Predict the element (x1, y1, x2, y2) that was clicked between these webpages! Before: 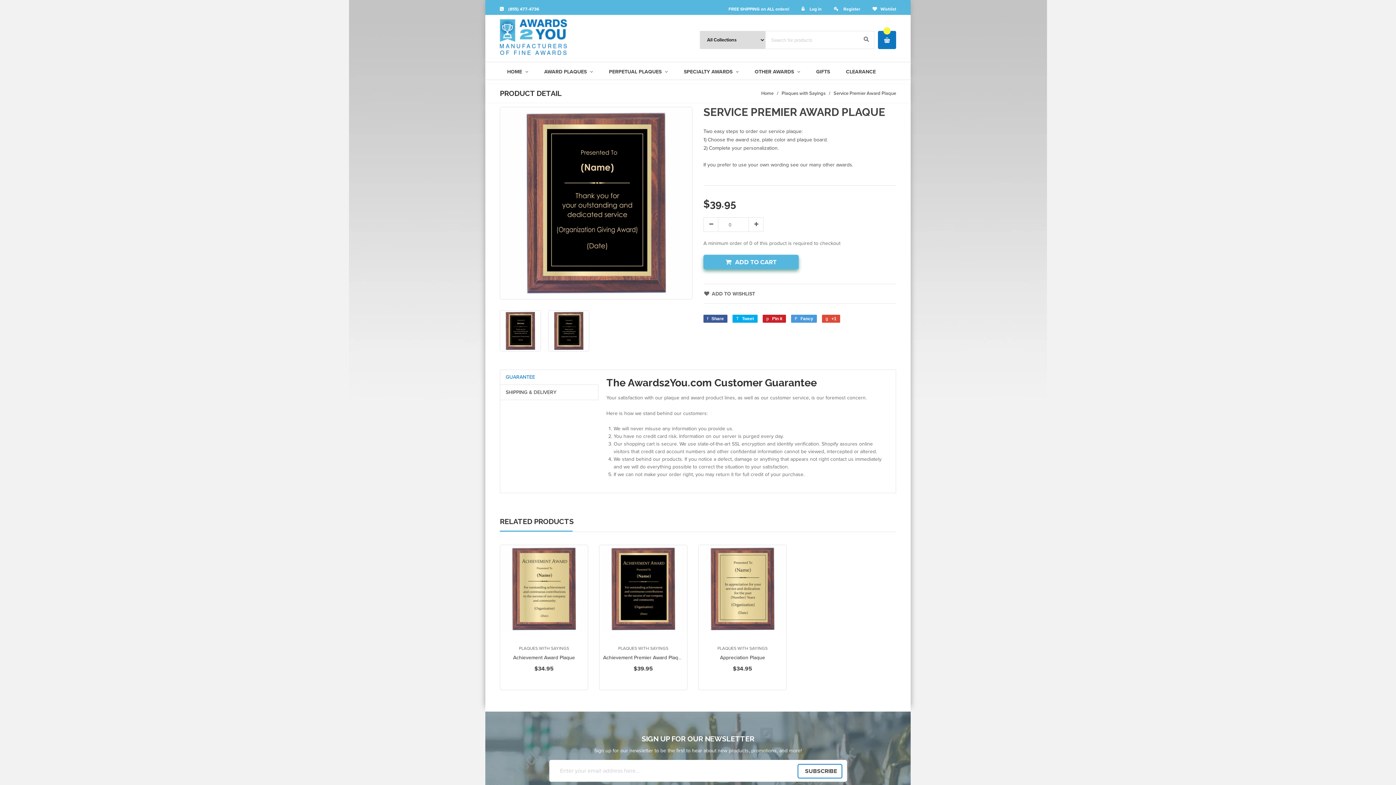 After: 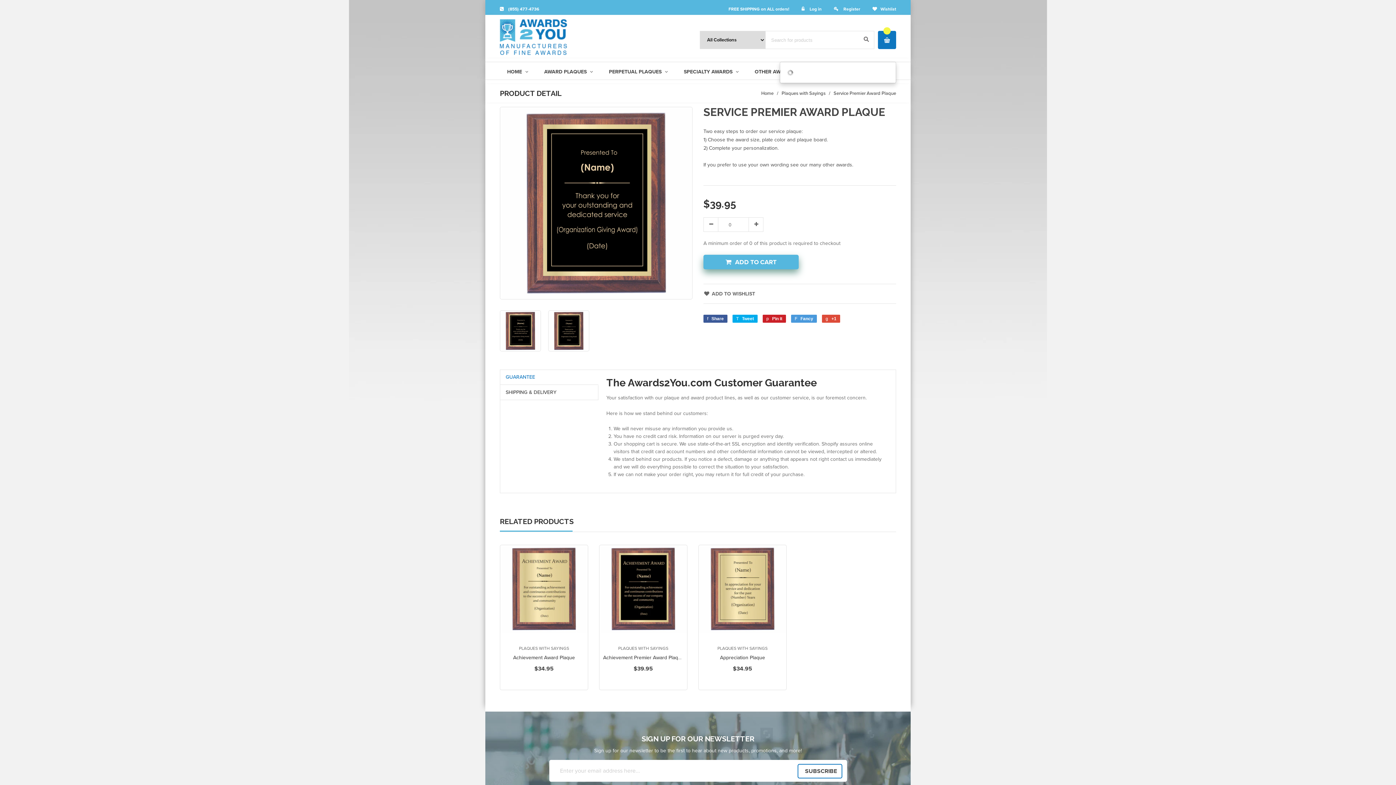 Action: bbox: (878, 30, 896, 49)